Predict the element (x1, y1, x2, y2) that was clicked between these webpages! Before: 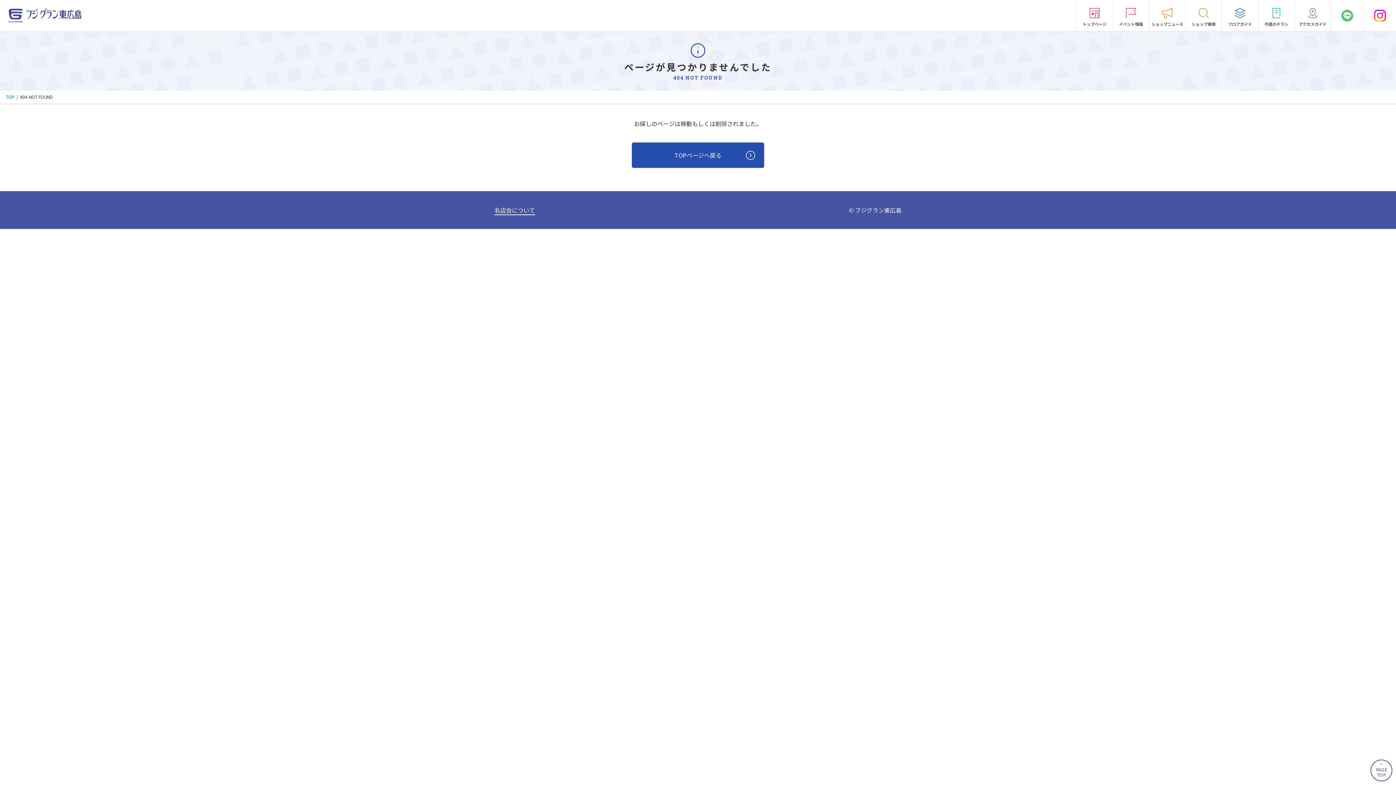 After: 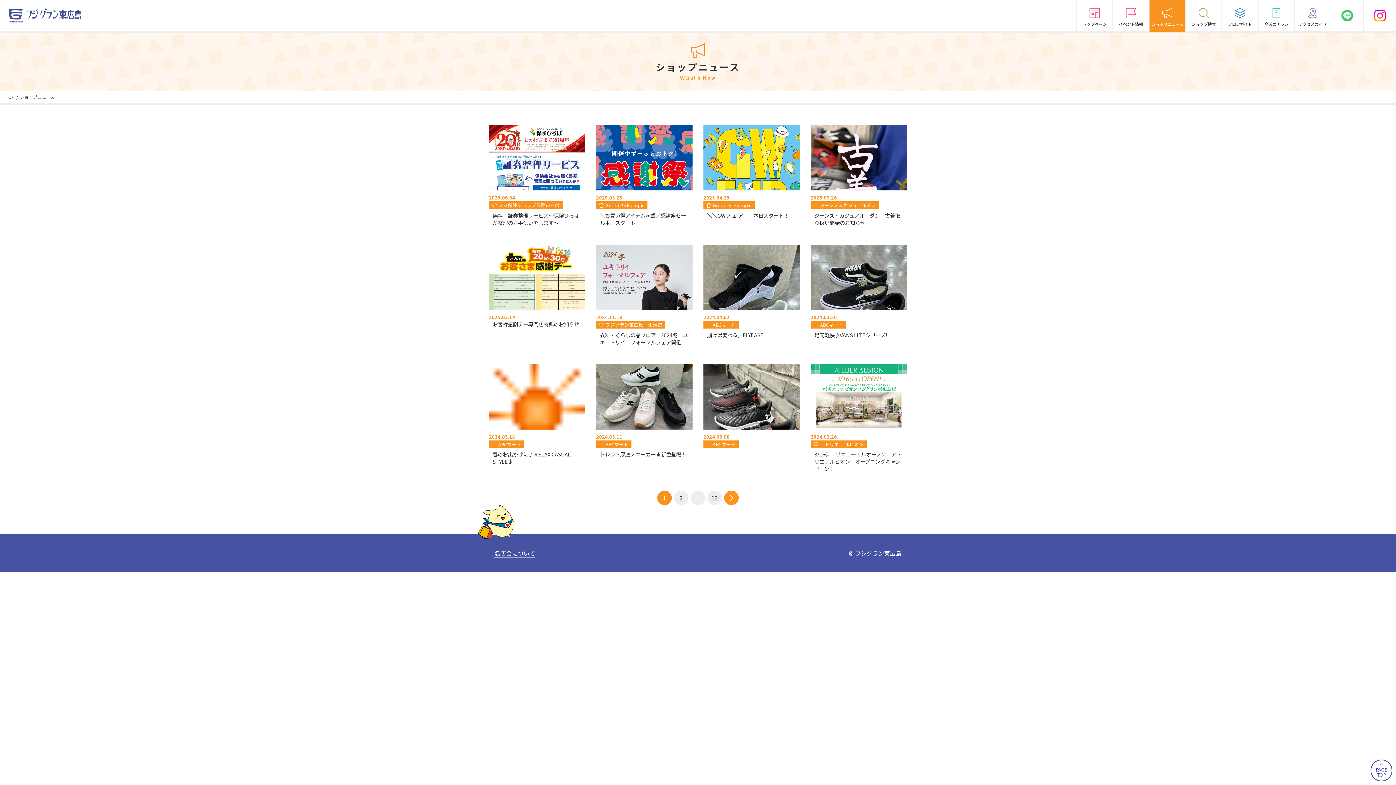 Action: bbox: (1149, 0, 1185, 31) label: ショップニュース